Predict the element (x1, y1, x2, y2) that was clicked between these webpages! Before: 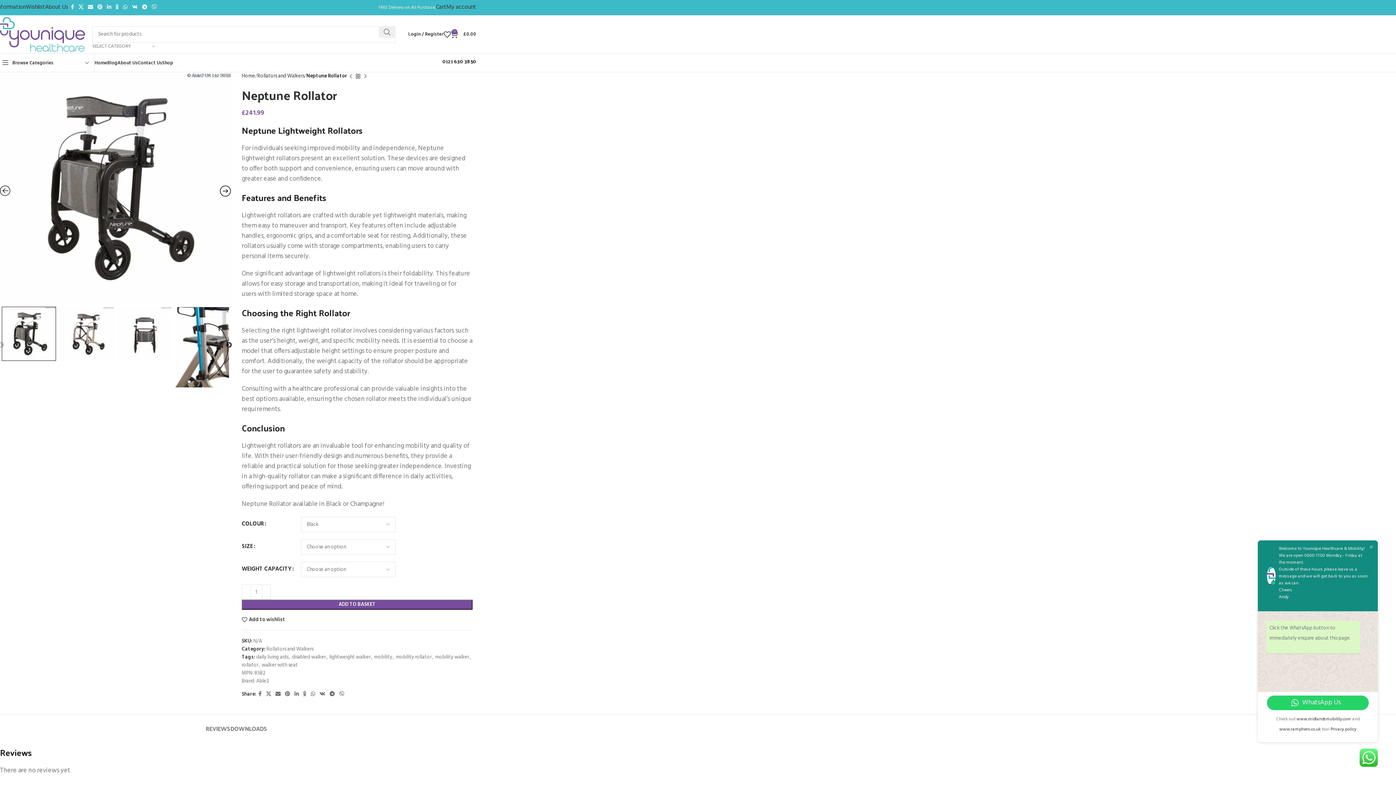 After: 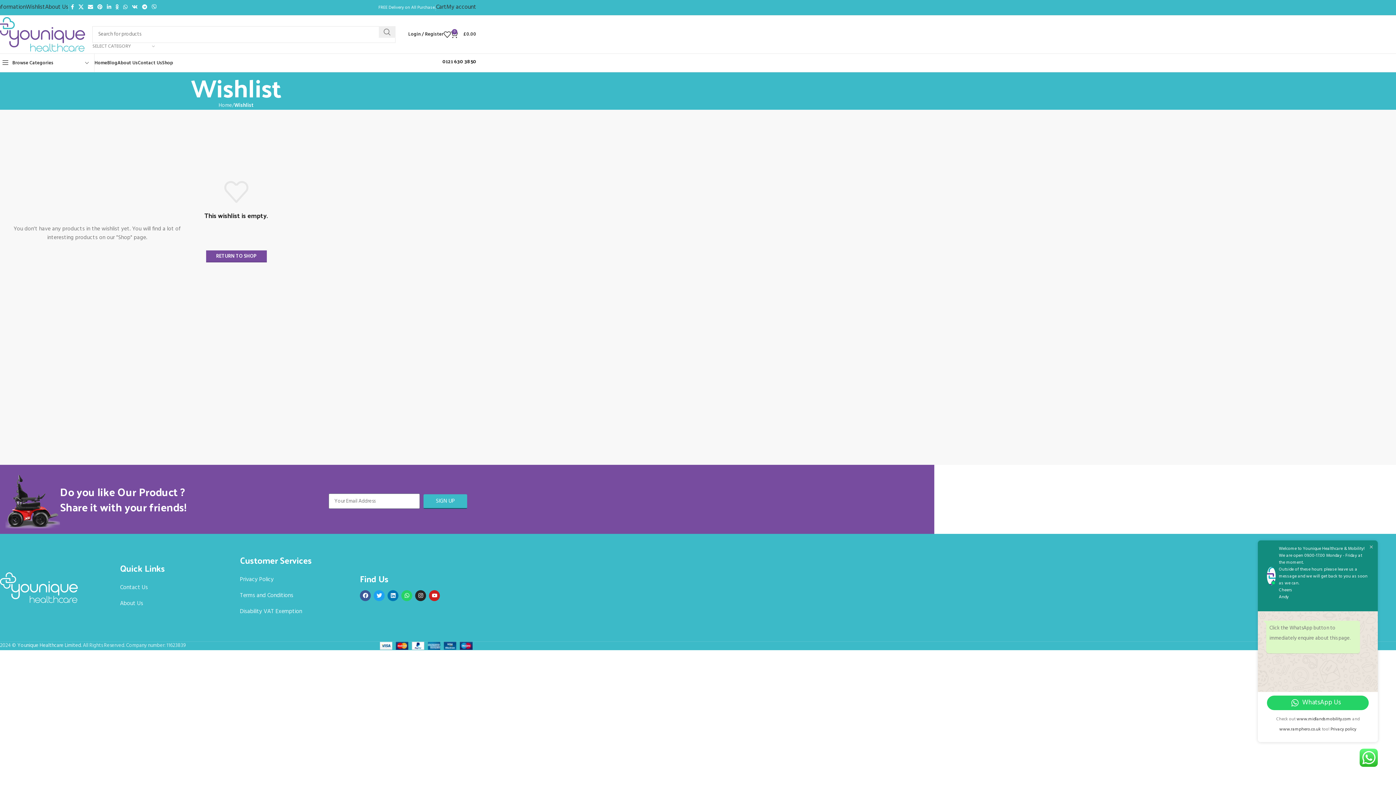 Action: label: Wishlist bbox: (25, 0, 45, 14)